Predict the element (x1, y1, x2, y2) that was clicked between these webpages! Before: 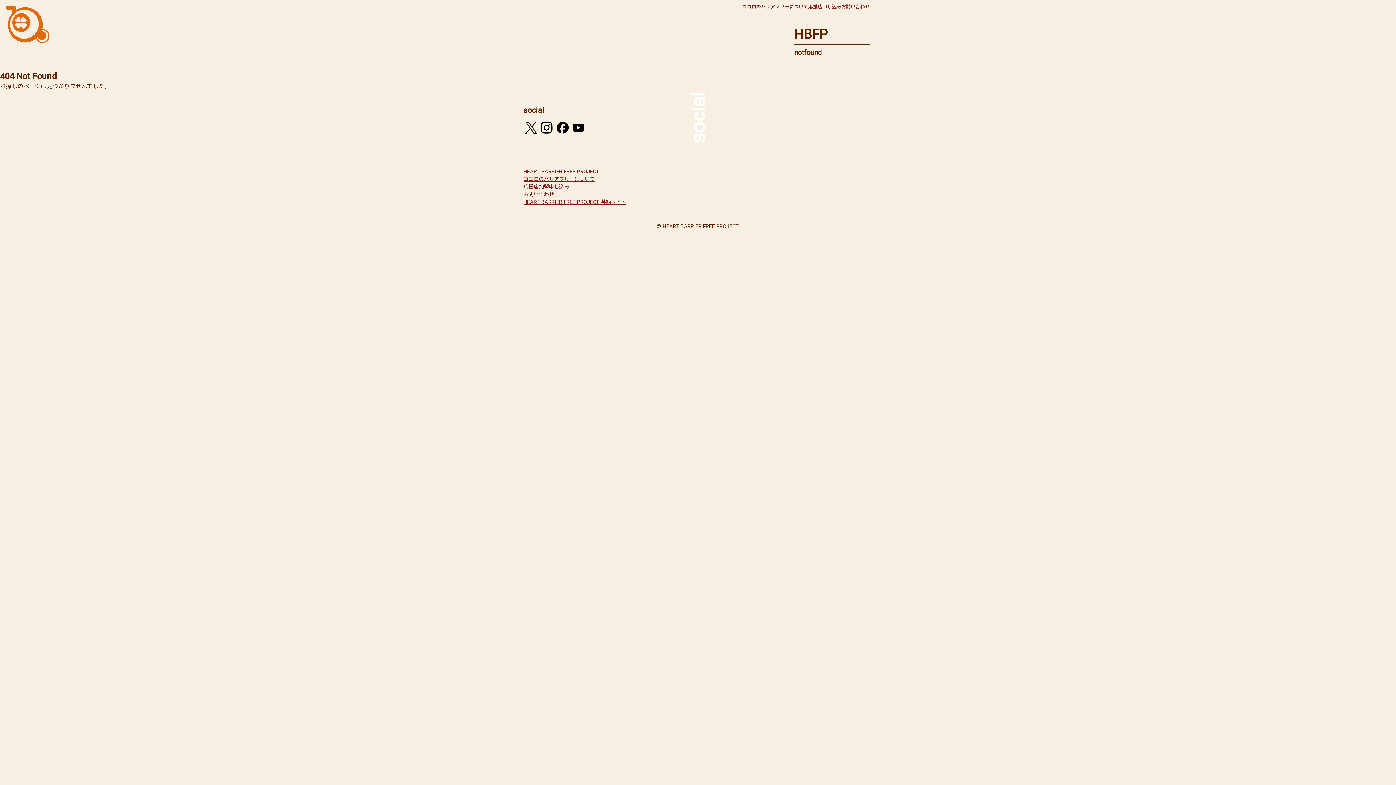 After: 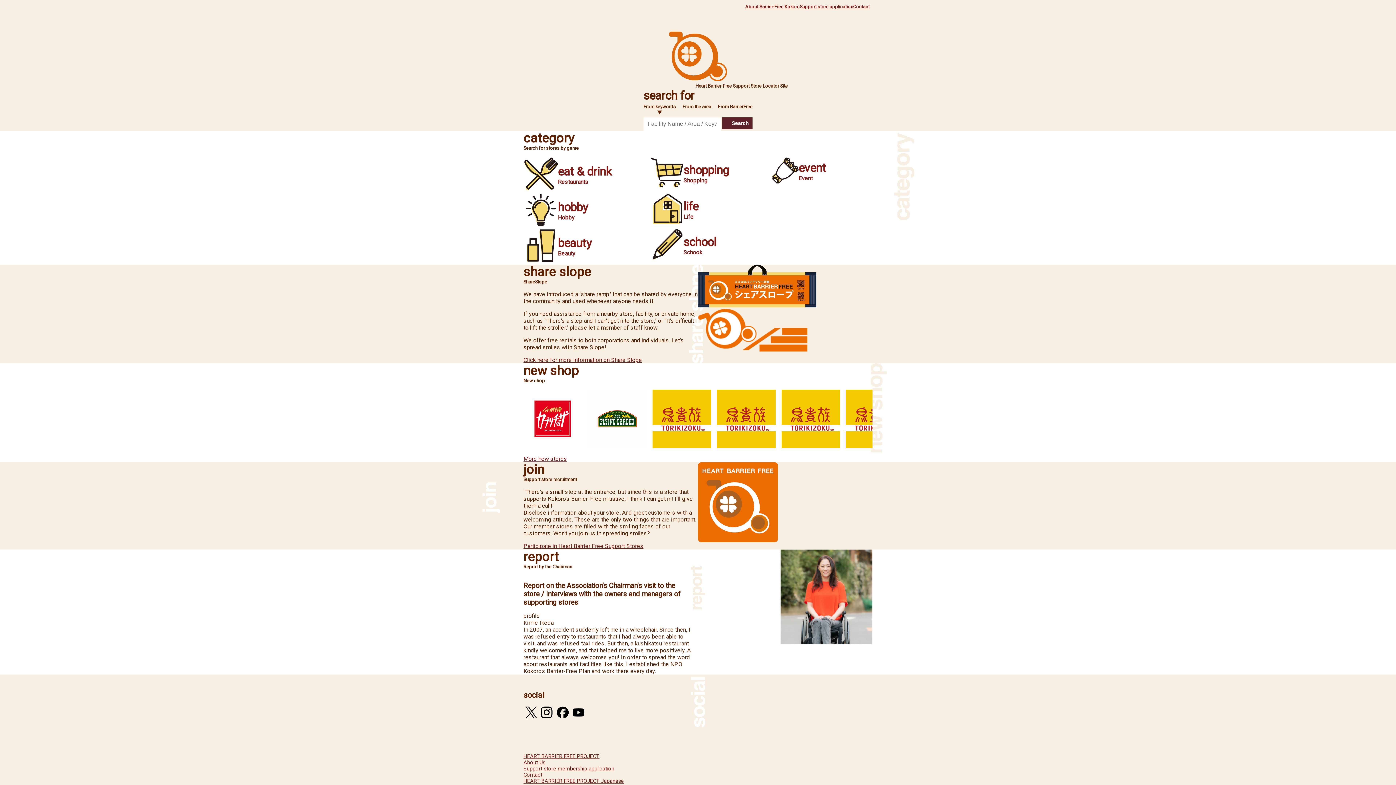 Action: label: HEART BARRIER FREE PROJECT 英語サイト bbox: (523, 199, 626, 205)